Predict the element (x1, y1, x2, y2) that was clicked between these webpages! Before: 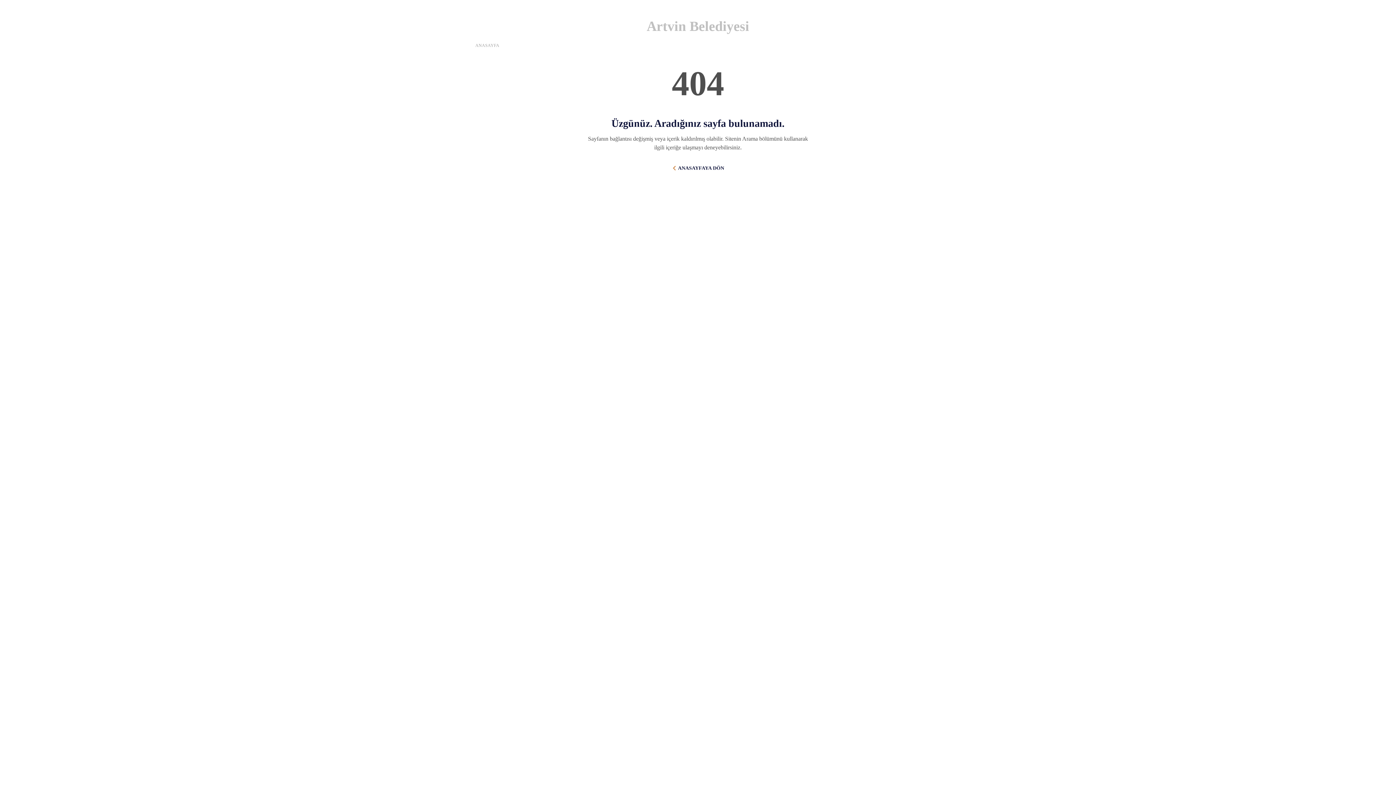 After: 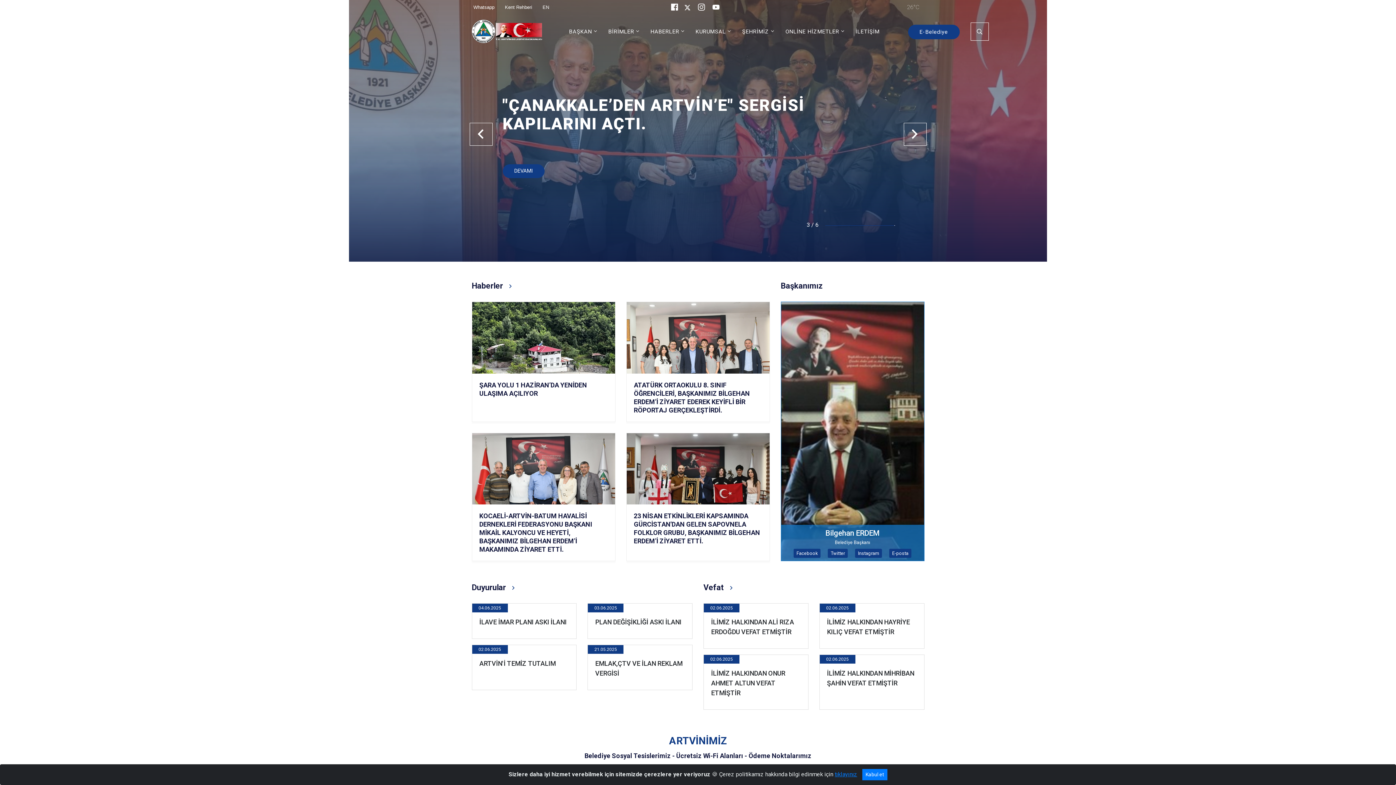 Action: bbox: (475, 42, 499, 48) label: ANASAYFA